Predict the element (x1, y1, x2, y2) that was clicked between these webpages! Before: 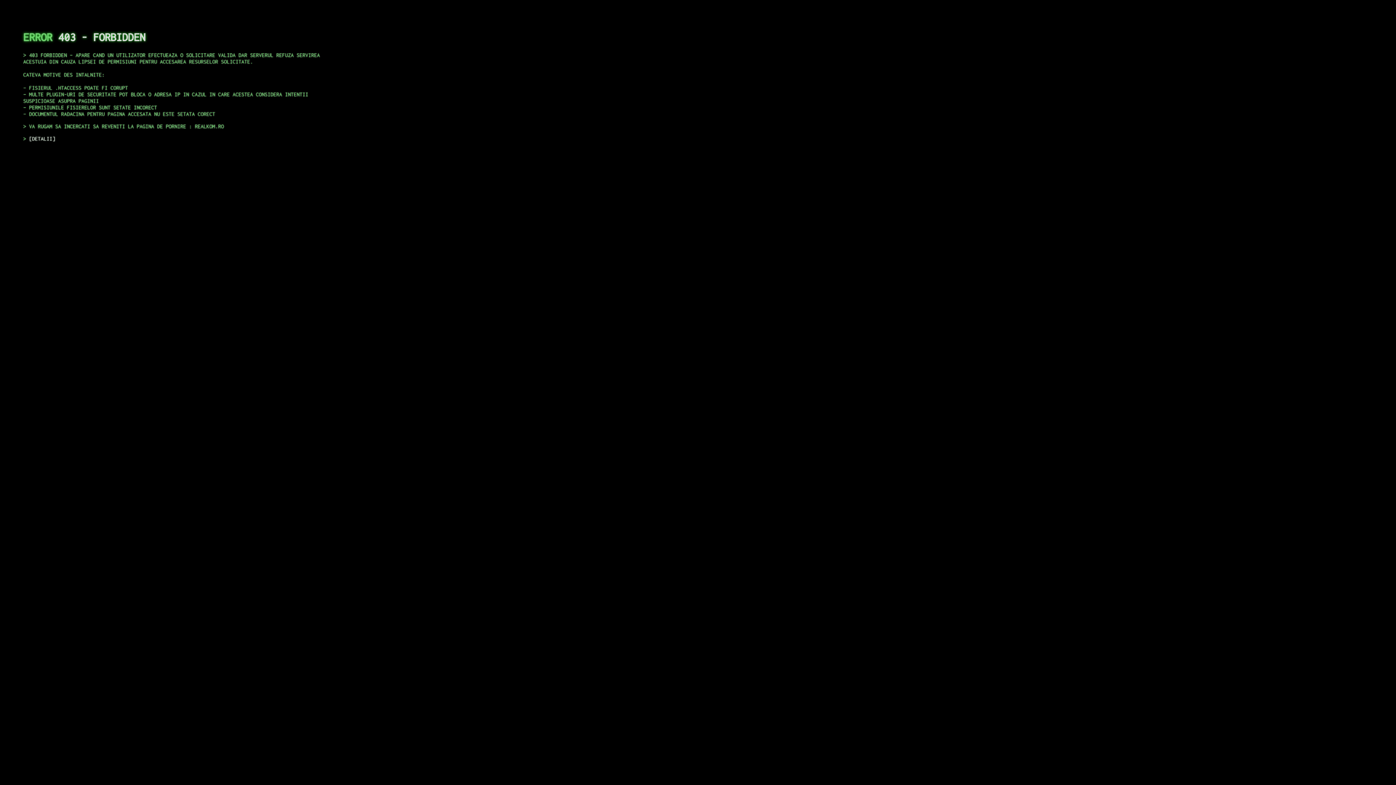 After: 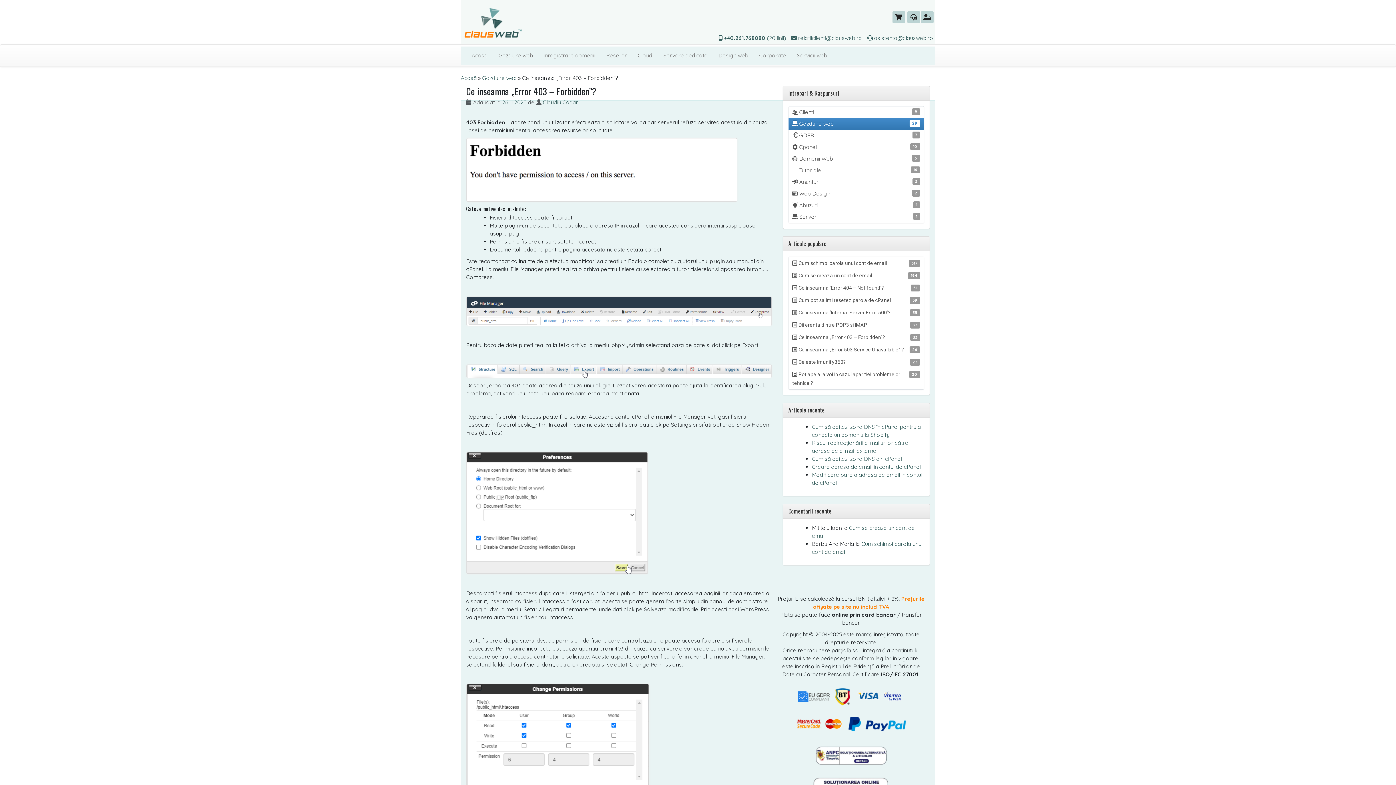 Action: label: DETALII bbox: (29, 135, 55, 141)